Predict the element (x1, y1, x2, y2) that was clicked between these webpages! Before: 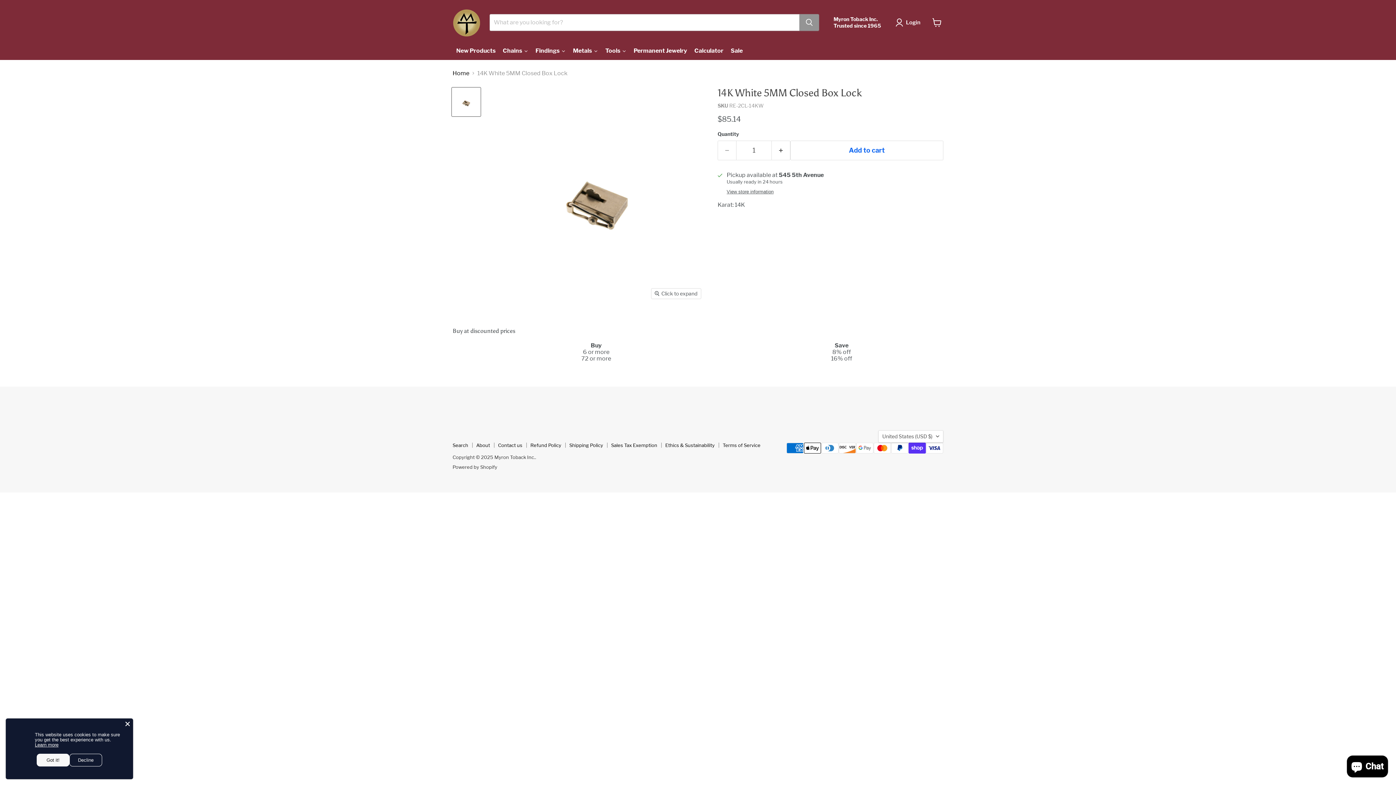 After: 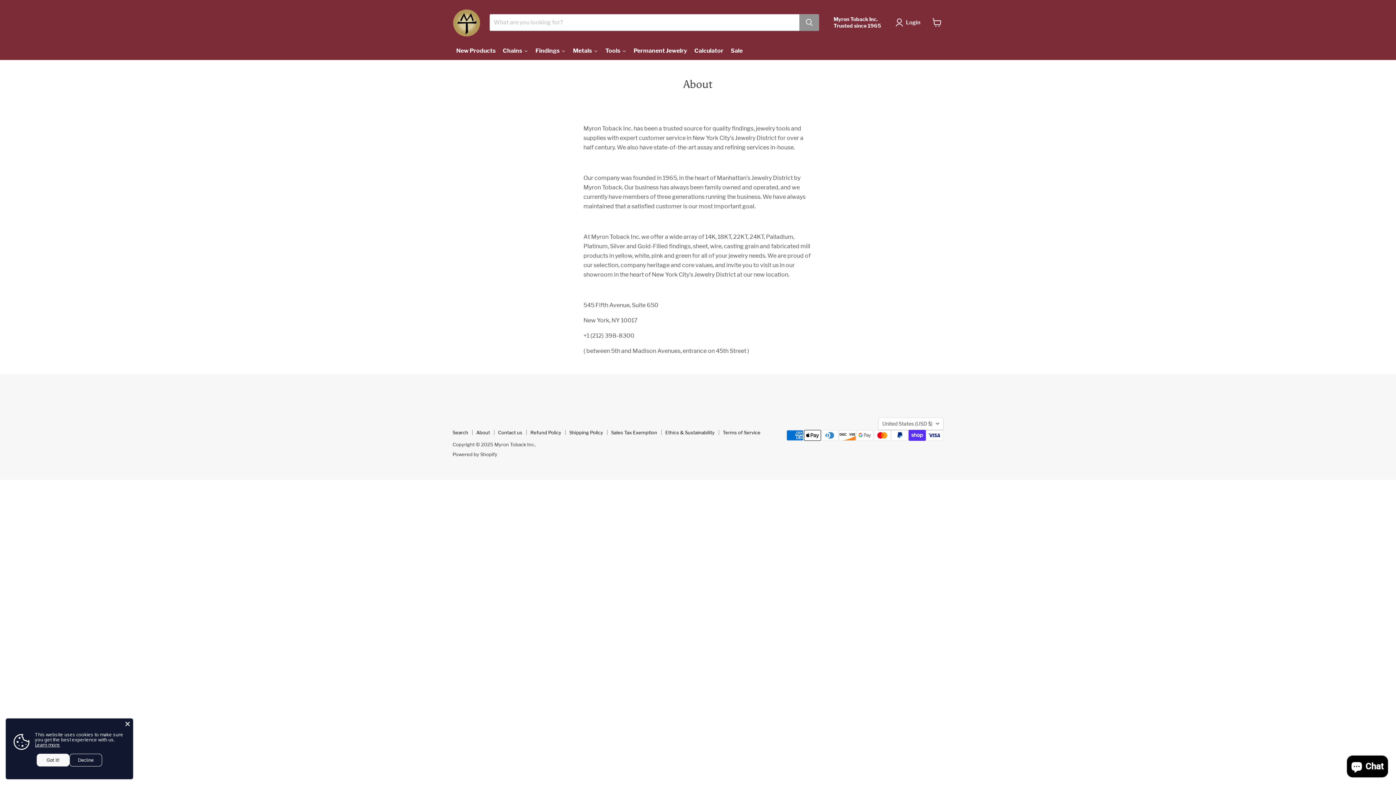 Action: label: About bbox: (476, 442, 490, 448)